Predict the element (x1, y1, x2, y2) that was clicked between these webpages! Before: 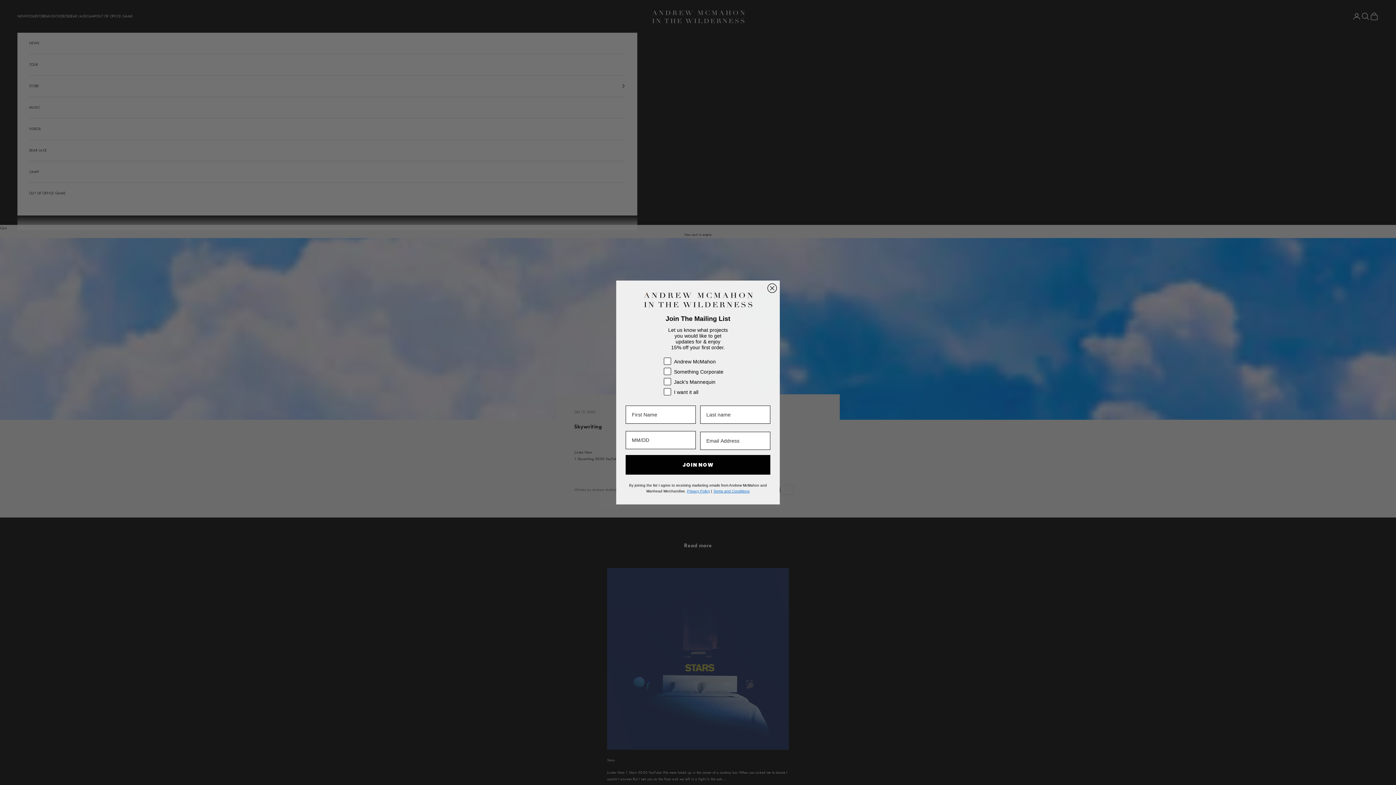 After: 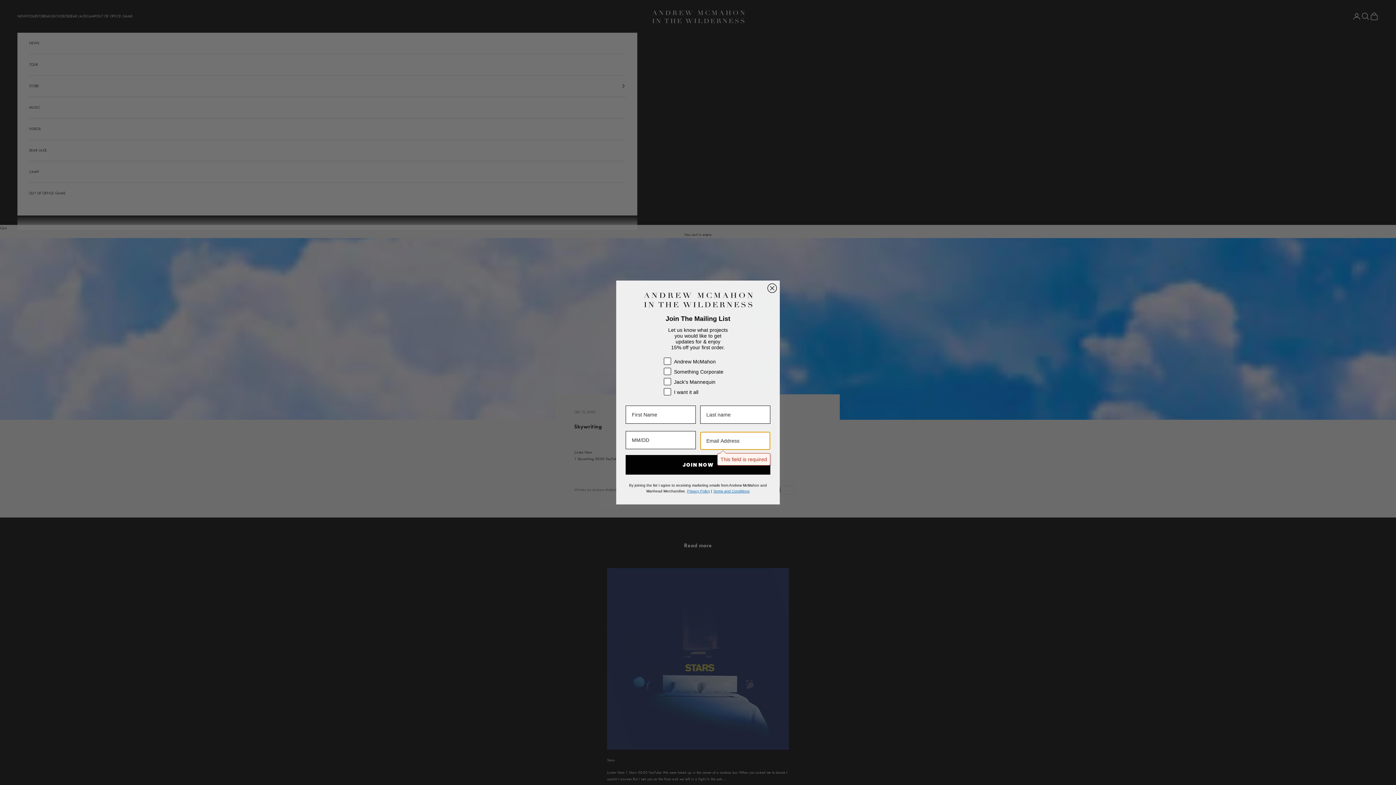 Action: label: JOIN NOW bbox: (625, 455, 770, 475)